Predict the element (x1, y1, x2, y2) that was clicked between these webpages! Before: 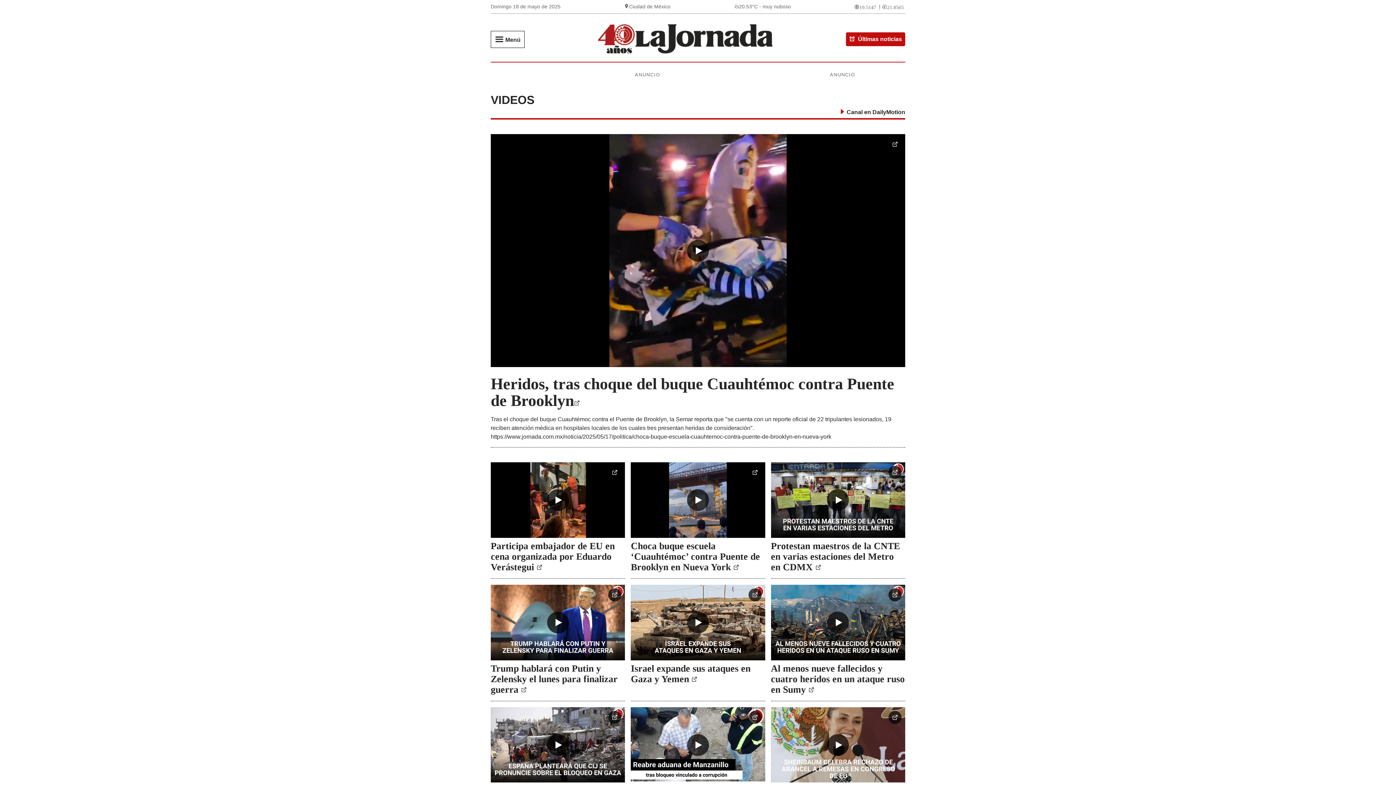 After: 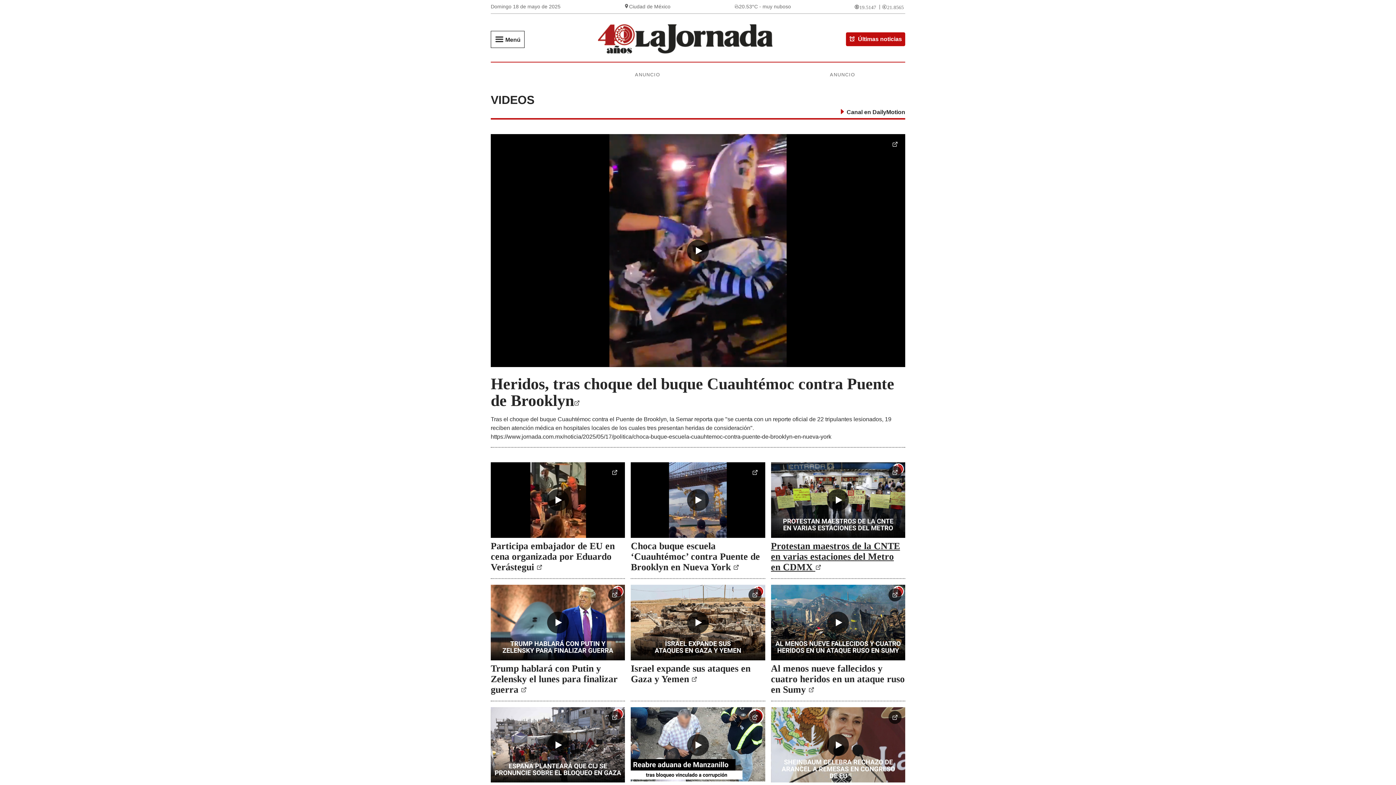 Action: bbox: (771, 541, 900, 572) label: Protestan maestros de la CNTE en varias estaciones del Metro en CDMX 